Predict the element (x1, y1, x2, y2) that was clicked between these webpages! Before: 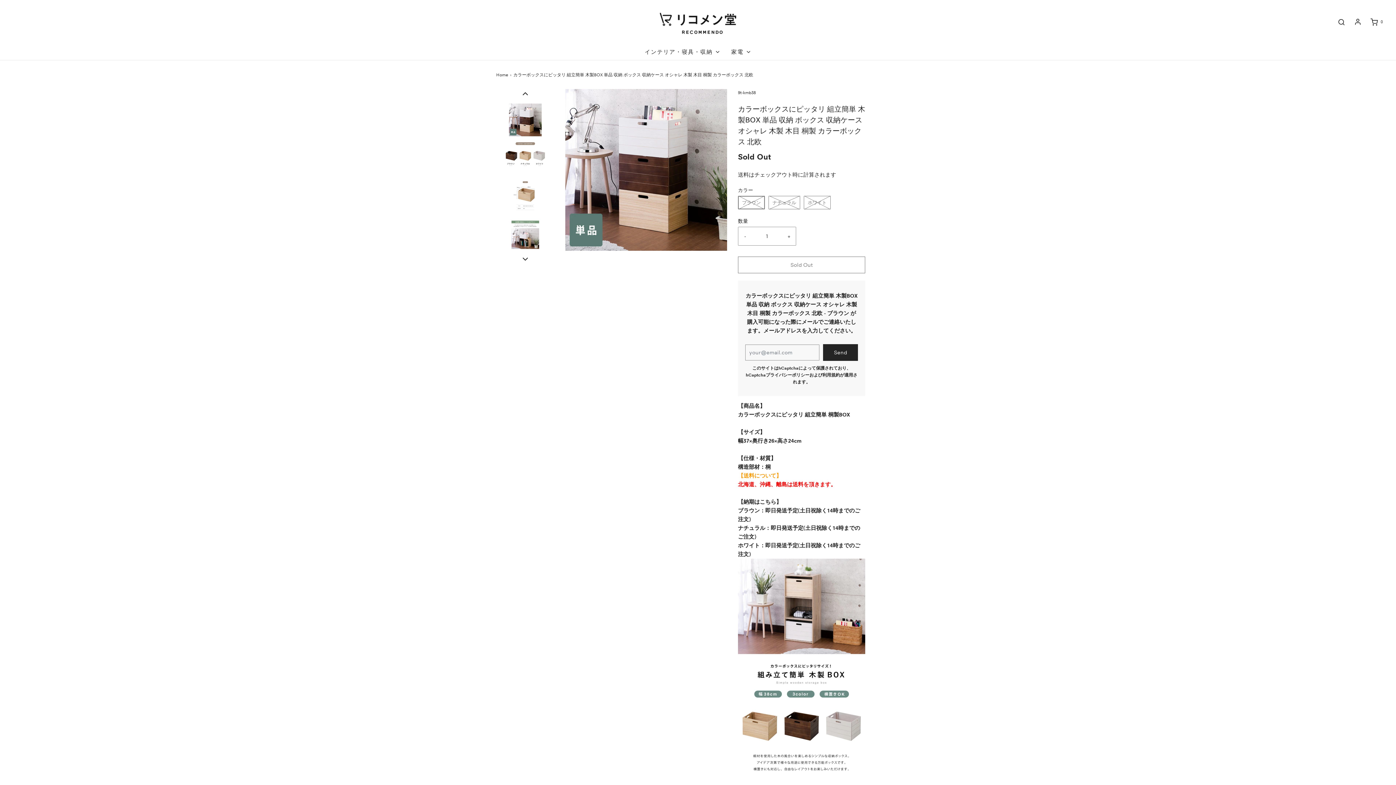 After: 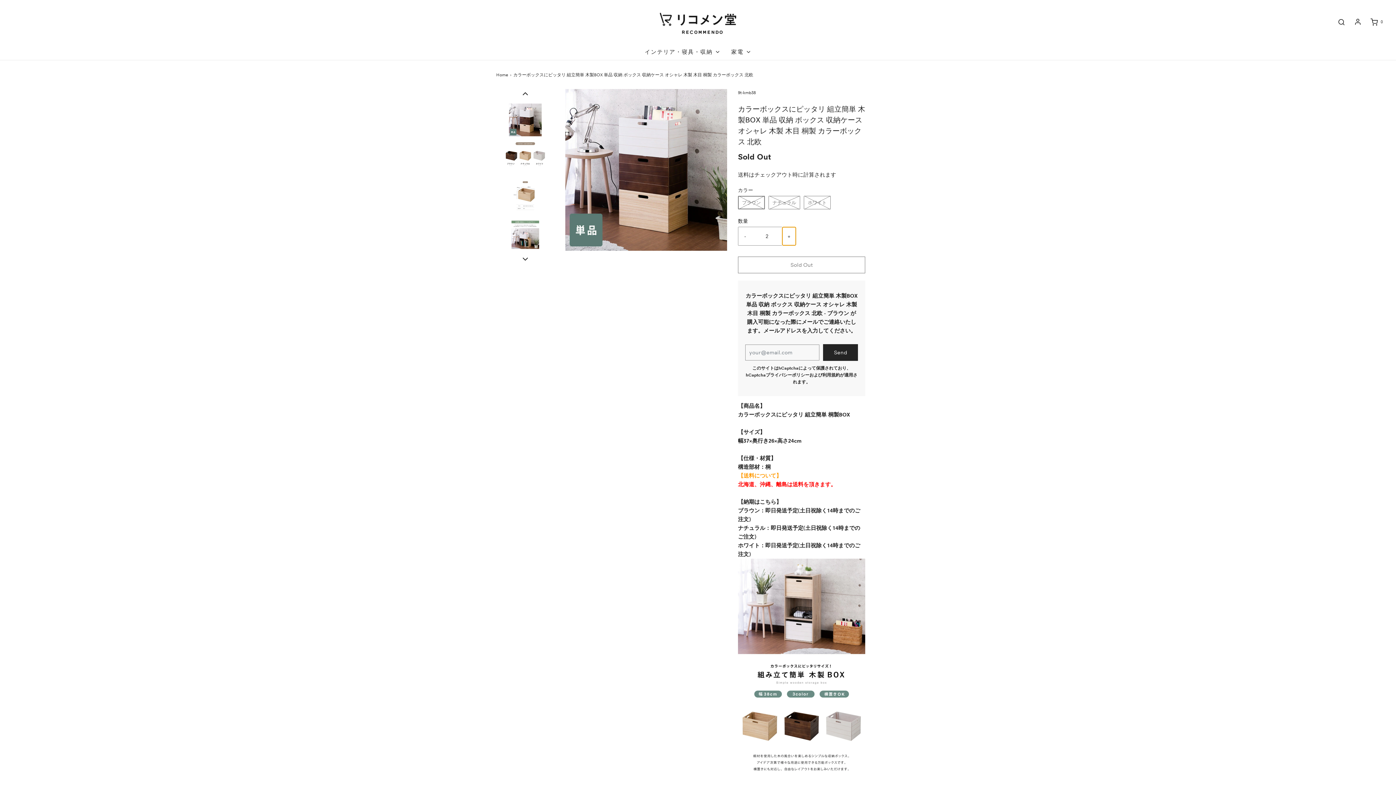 Action: bbox: (782, 227, 796, 245) label: Increase item quantity by one